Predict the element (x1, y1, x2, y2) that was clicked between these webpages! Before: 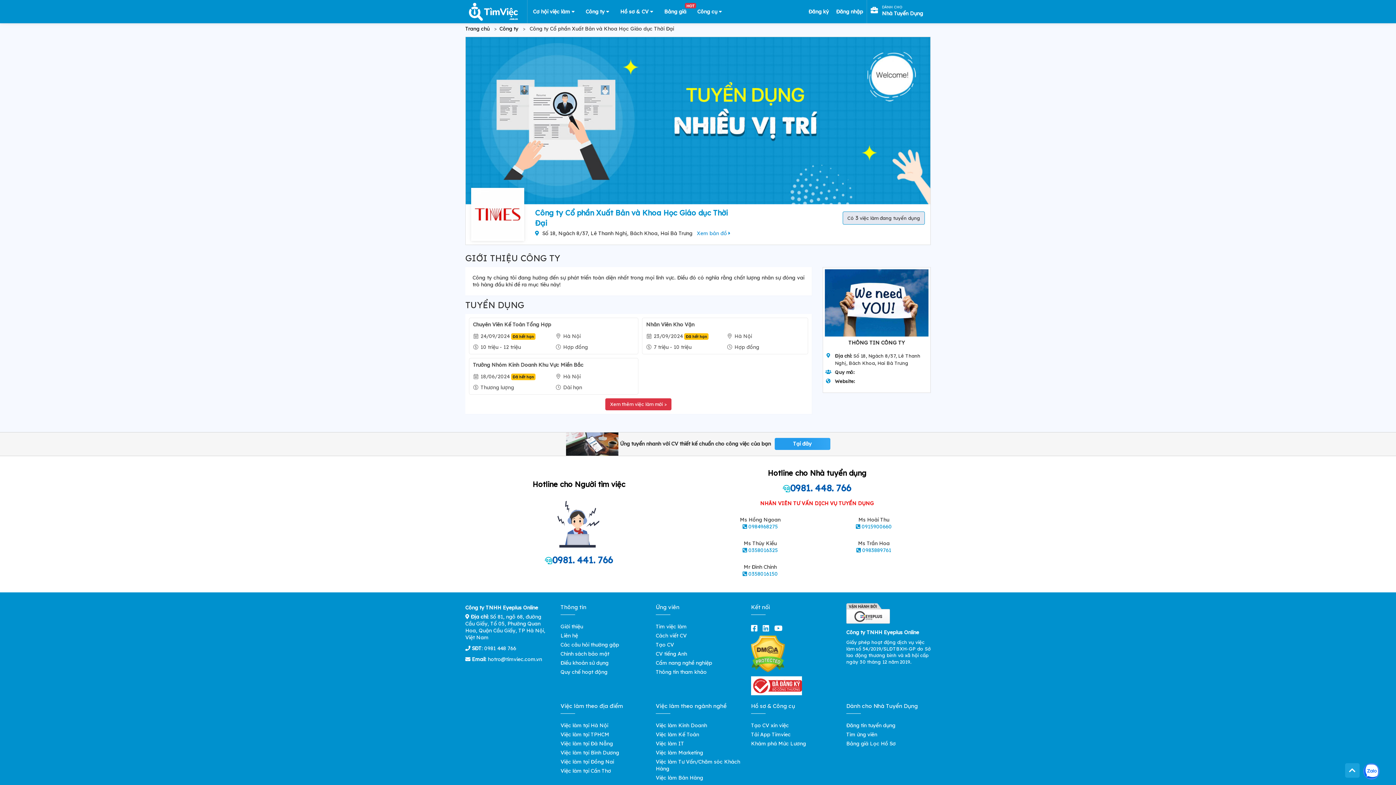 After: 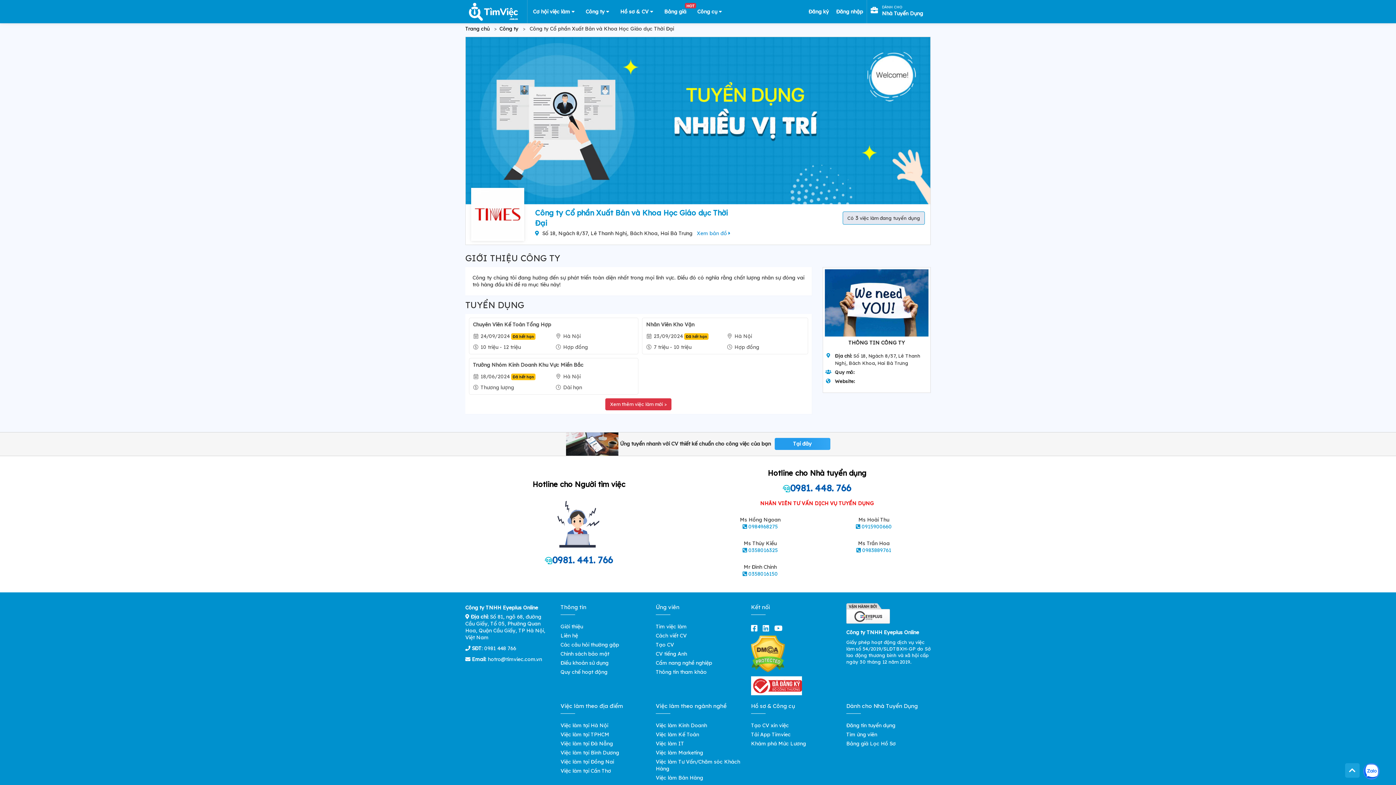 Action: bbox: (751, 623, 760, 632) label: facebook